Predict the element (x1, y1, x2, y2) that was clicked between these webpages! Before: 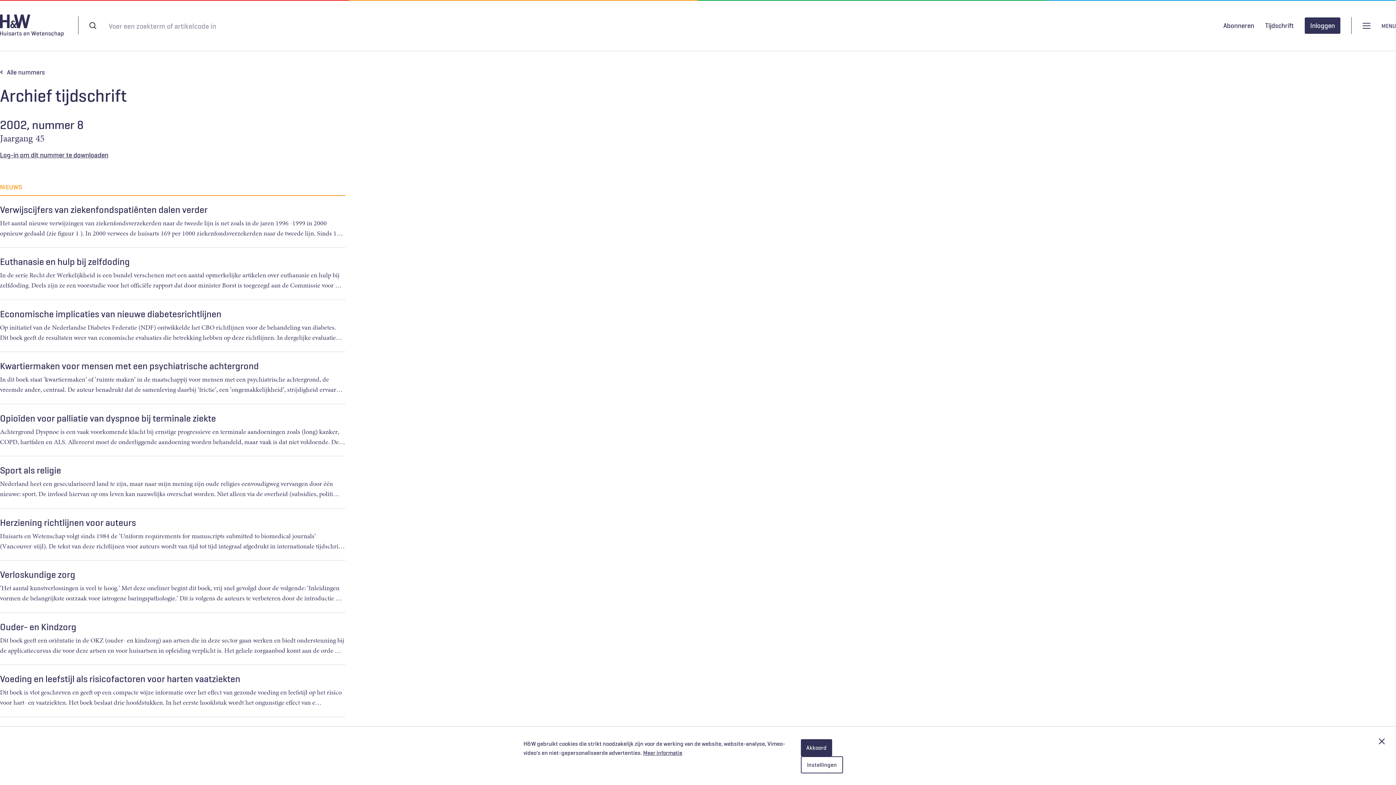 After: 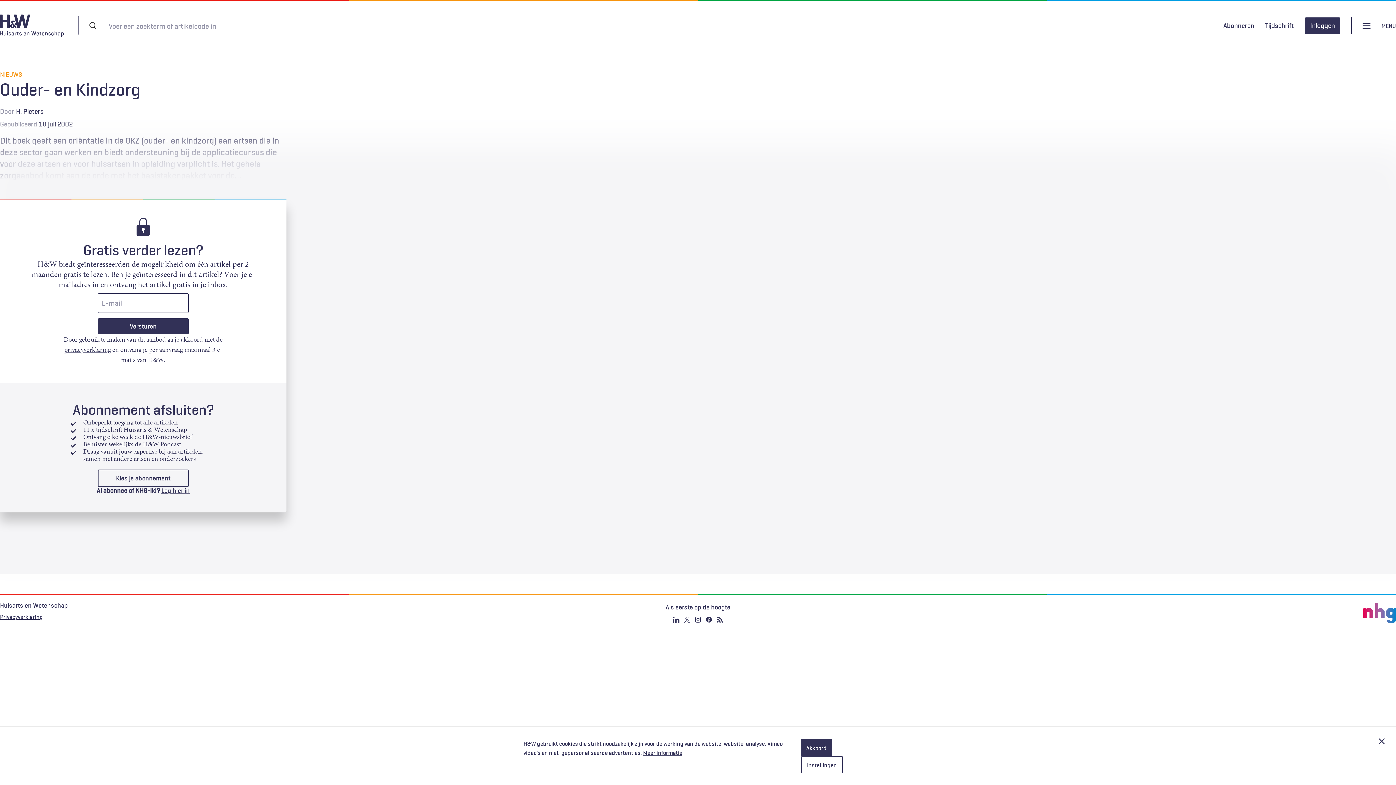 Action: bbox: (0, 622, 76, 632) label: Ouder- en Kindzorg